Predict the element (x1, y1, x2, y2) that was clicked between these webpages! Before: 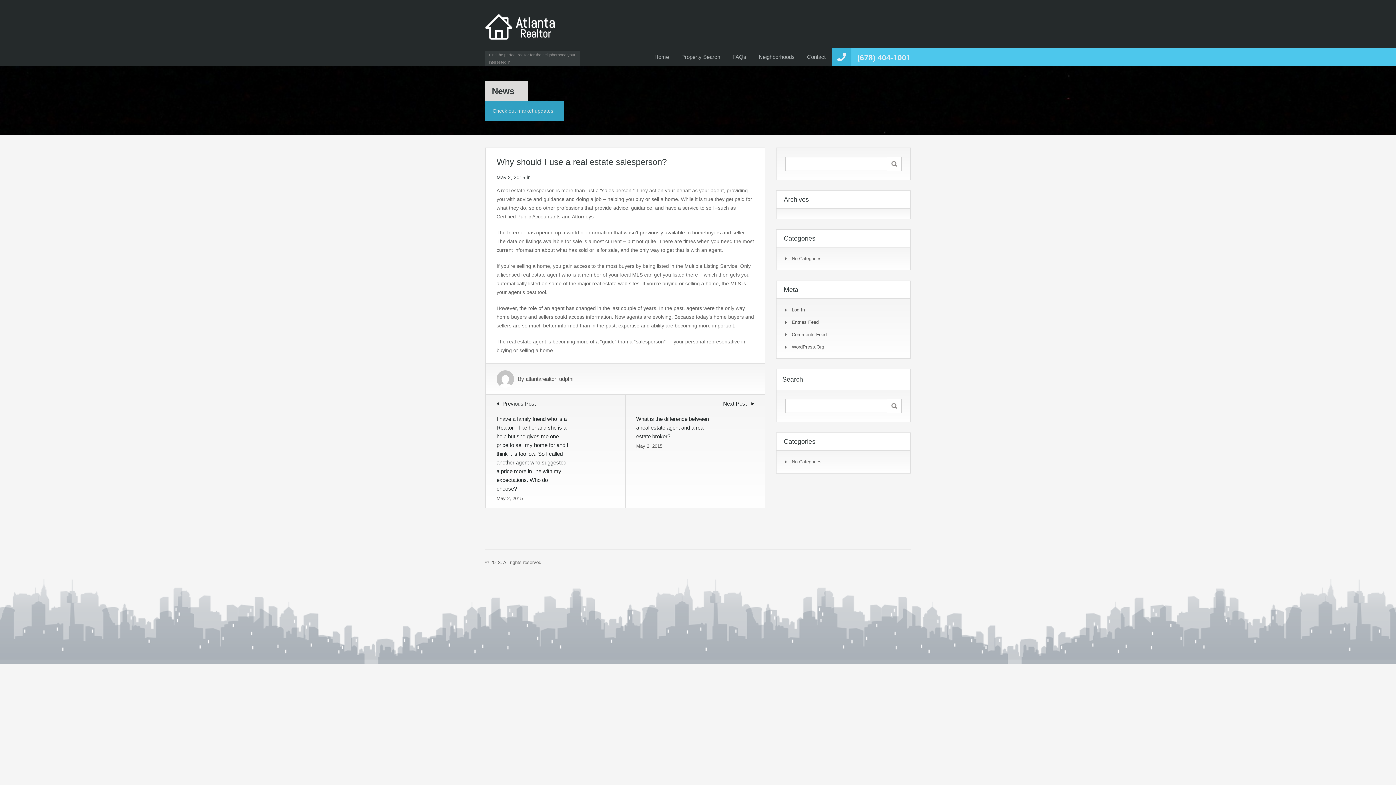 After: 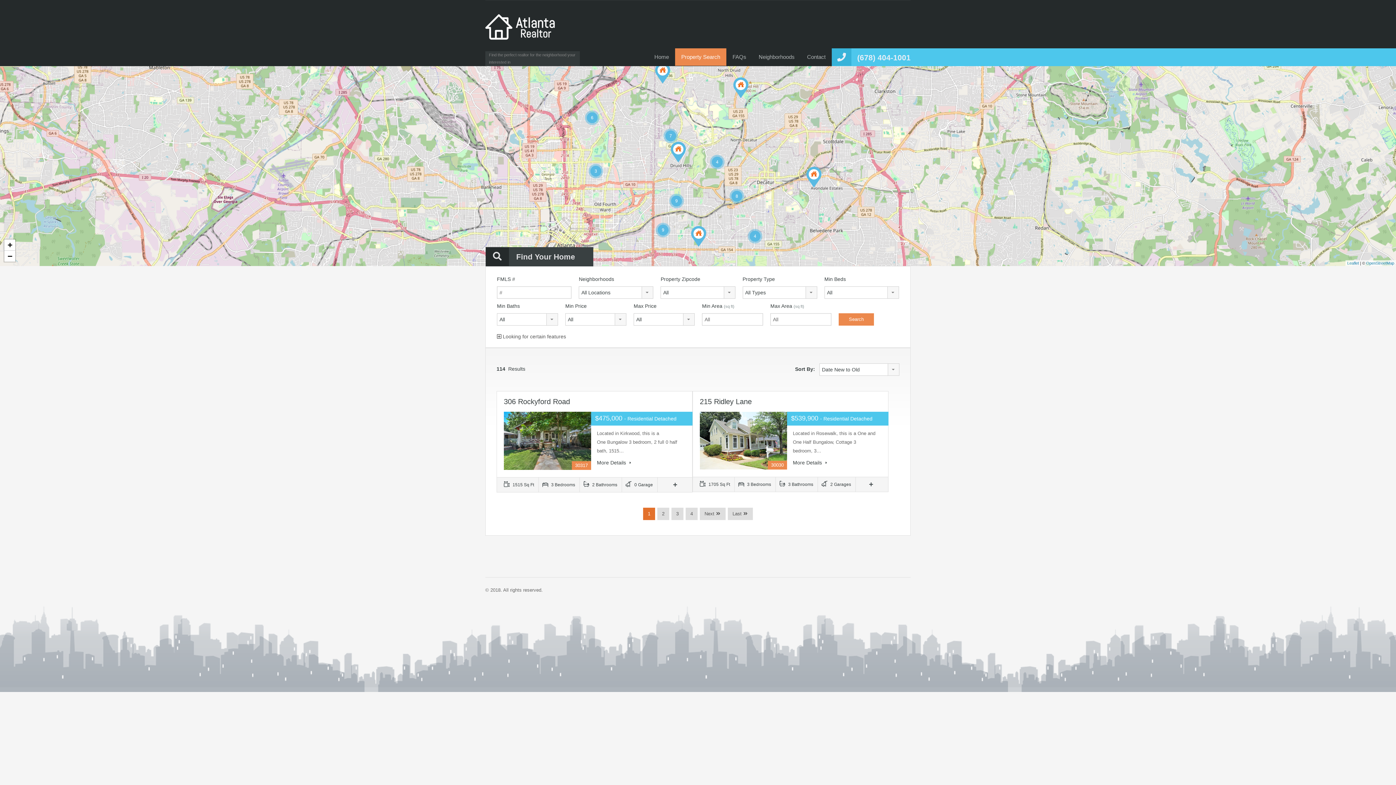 Action: bbox: (675, 48, 726, 65) label: Property Search